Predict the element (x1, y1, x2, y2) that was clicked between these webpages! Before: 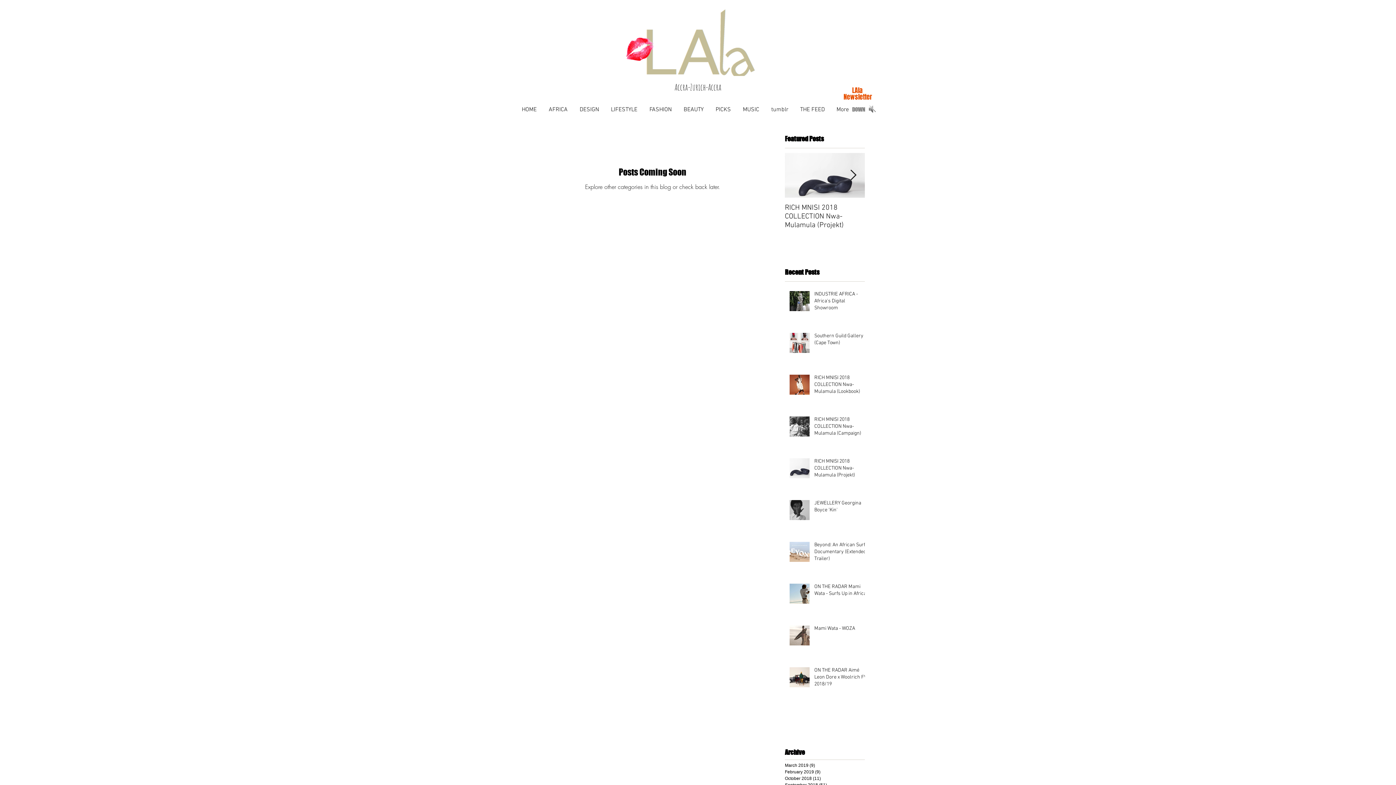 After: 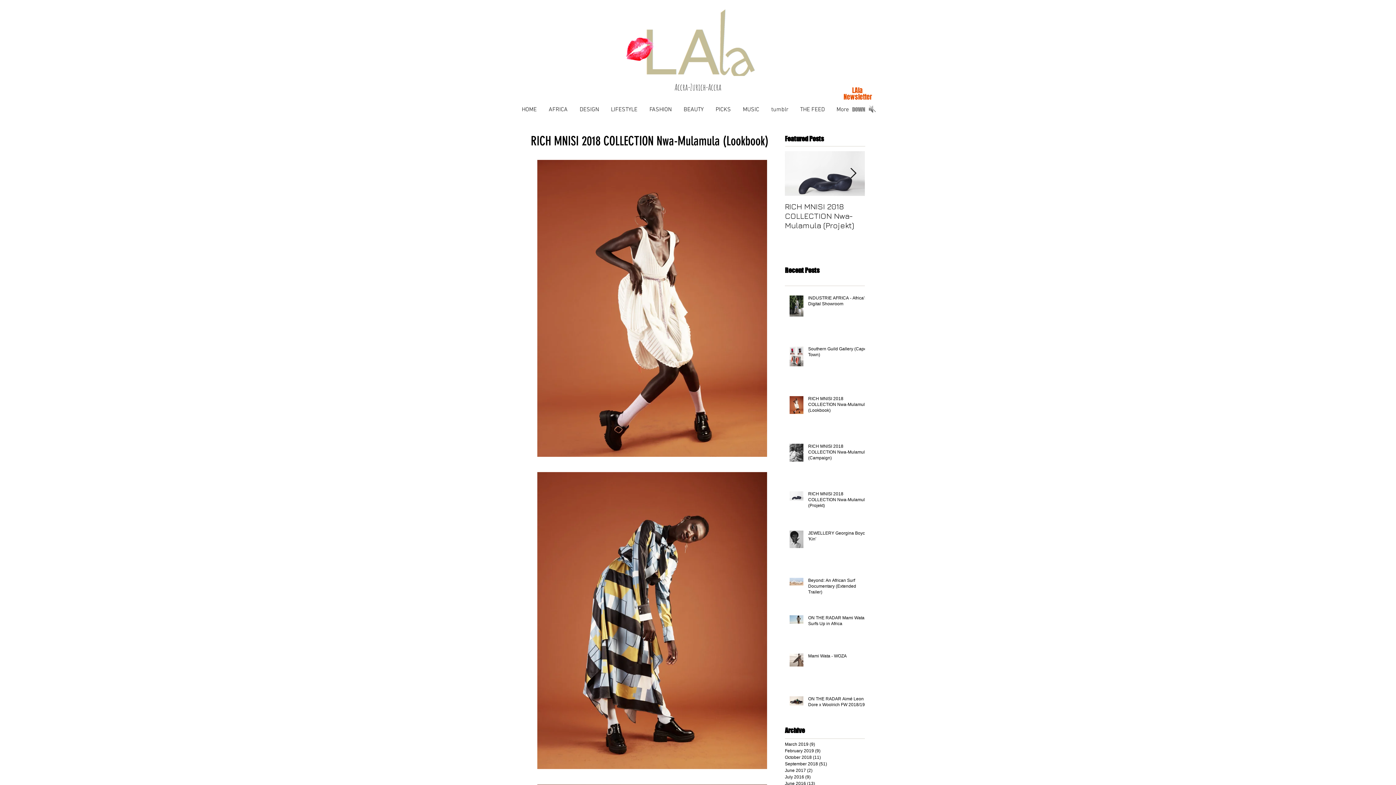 Action: label: RICH MNISI 2018 COLLECTION Nwa-Mulamula (Lookbook) bbox: (814, 374, 869, 398)